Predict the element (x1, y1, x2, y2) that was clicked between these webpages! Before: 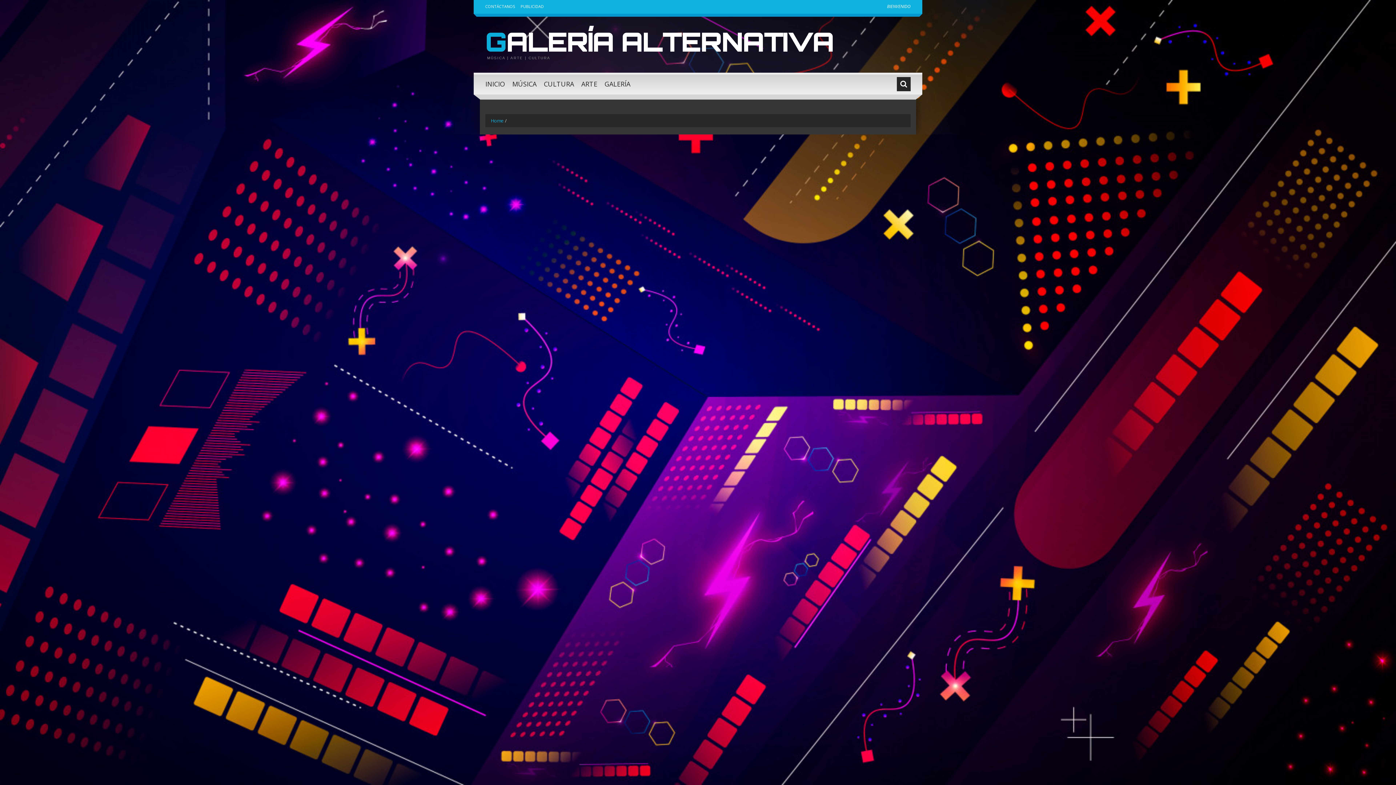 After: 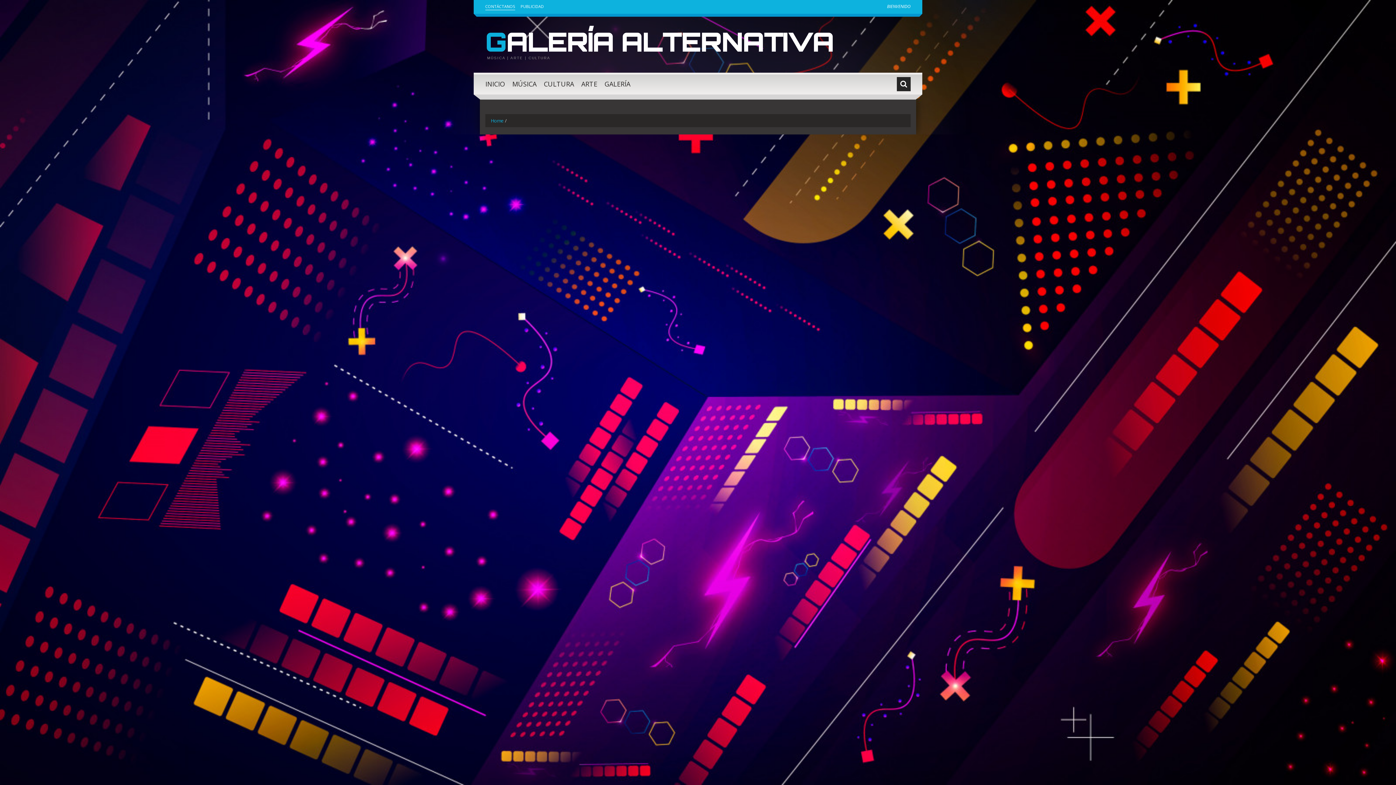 Action: bbox: (485, 2, 515, 10) label: CONTÁCTANOS